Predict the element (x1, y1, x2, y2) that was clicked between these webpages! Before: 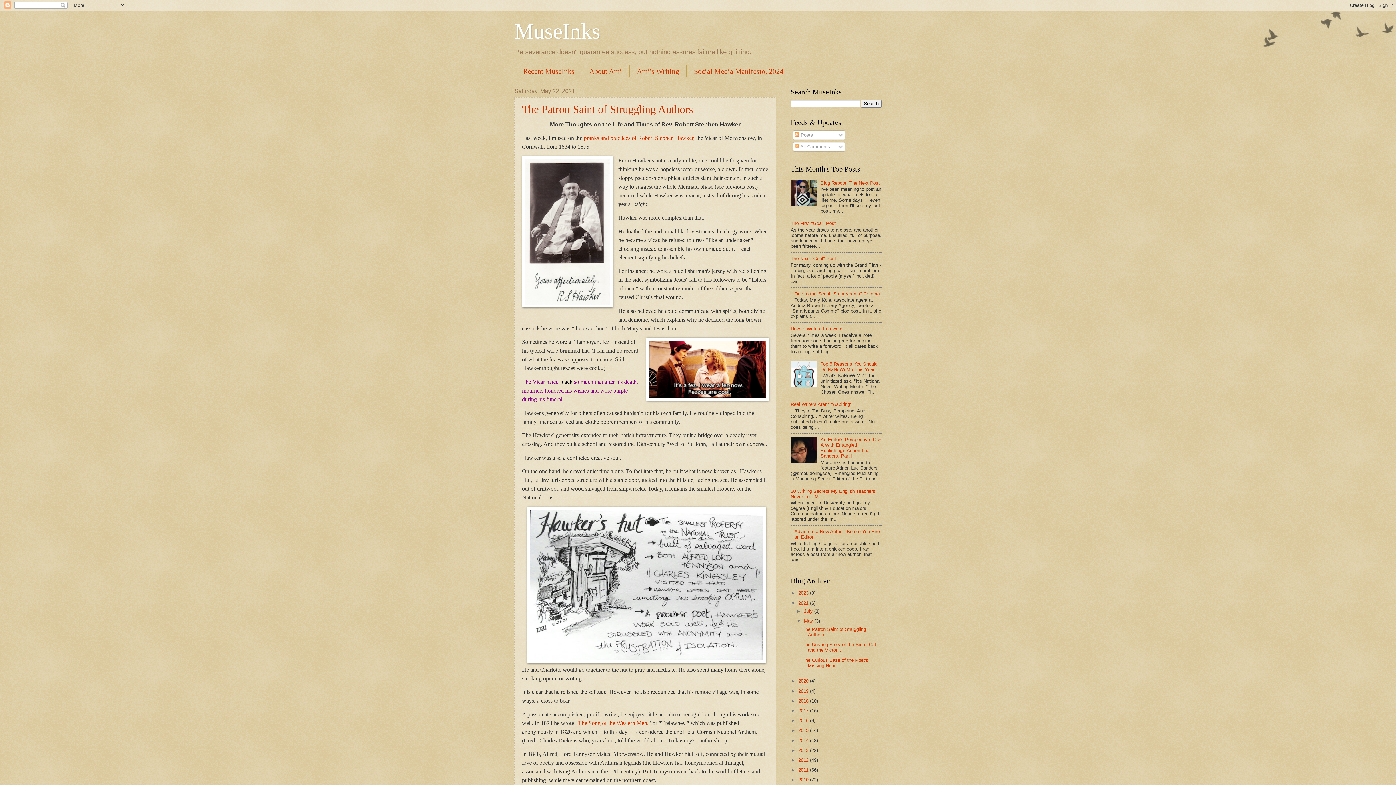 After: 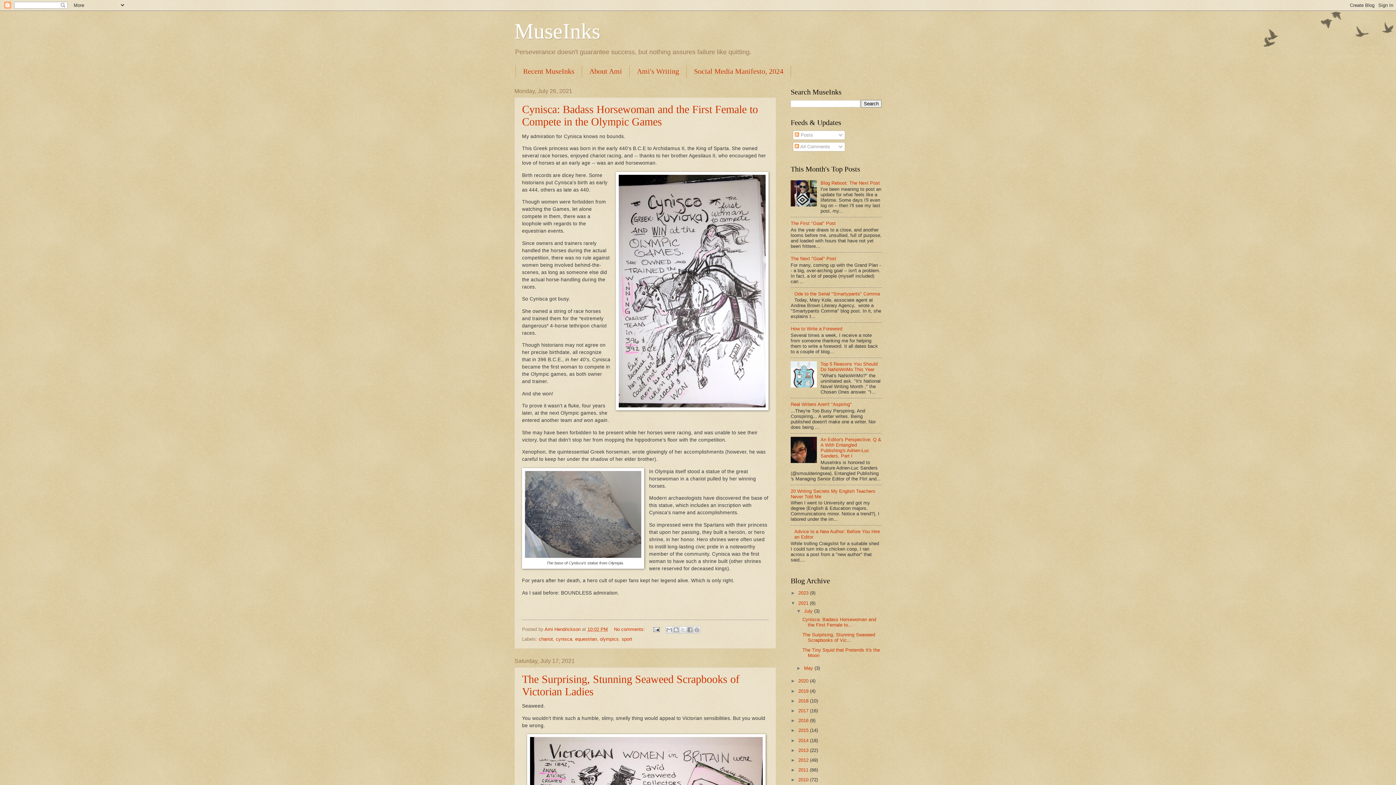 Action: bbox: (804, 608, 814, 614) label: July 